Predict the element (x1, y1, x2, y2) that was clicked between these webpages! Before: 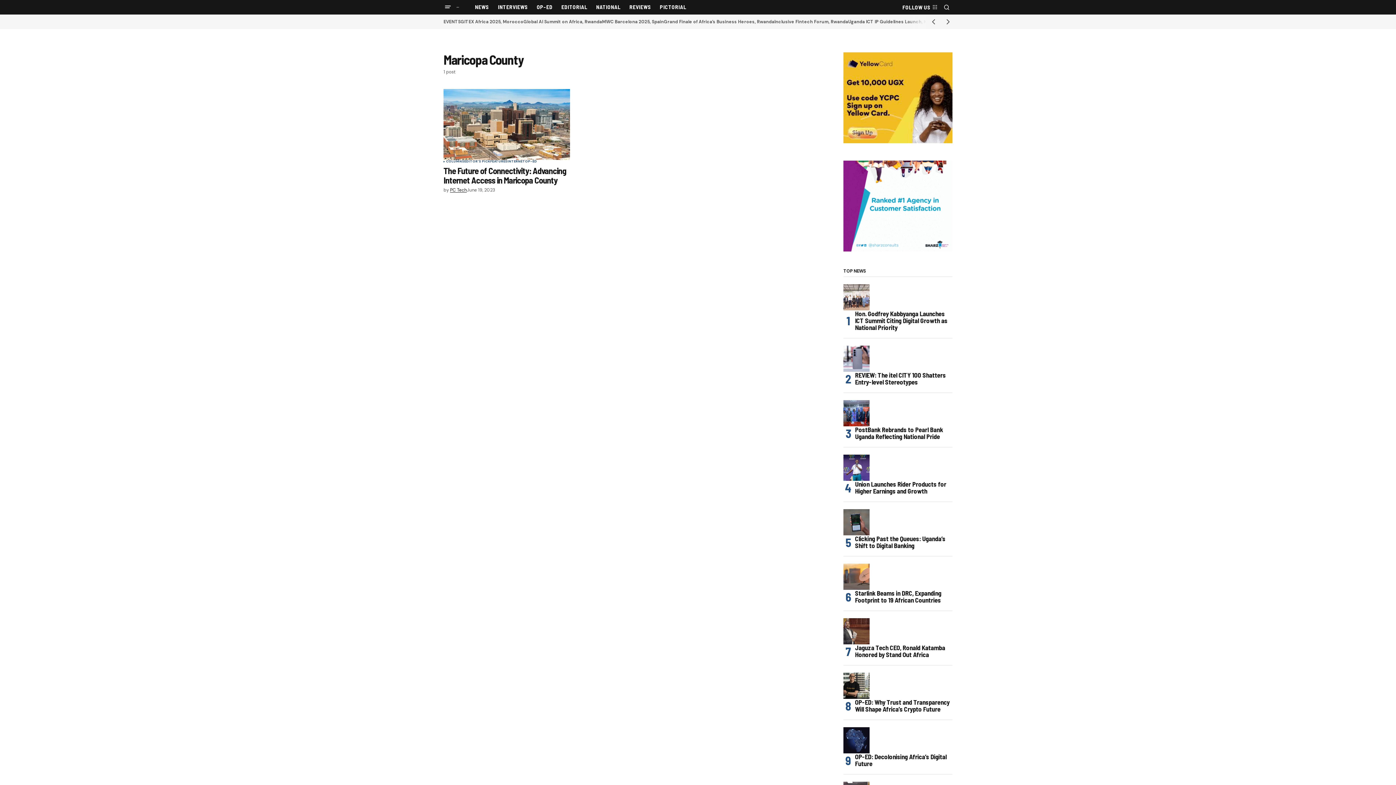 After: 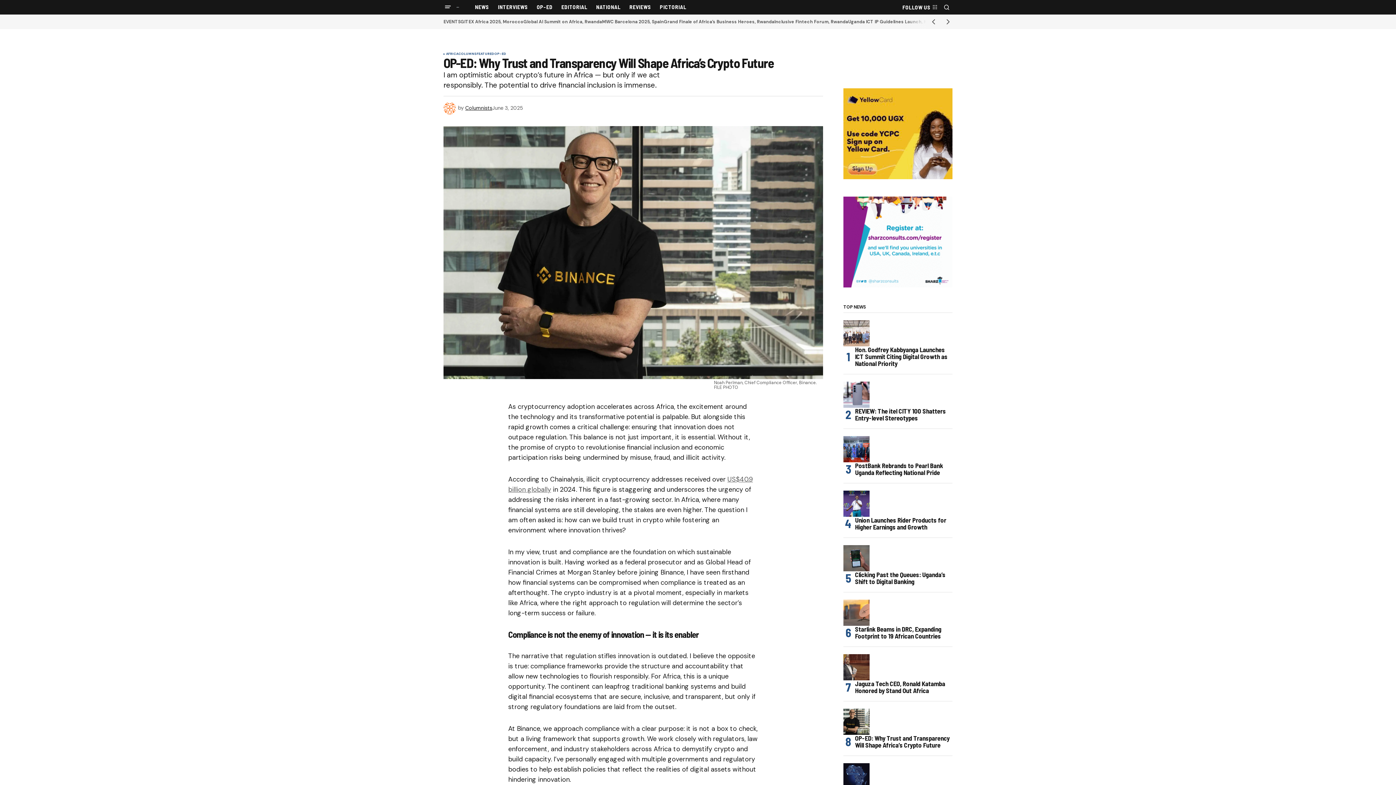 Action: label: OP-ED: Why Trust and Transparency Will Shape Africa’s Crypto Future bbox: (850, 699, 952, 713)